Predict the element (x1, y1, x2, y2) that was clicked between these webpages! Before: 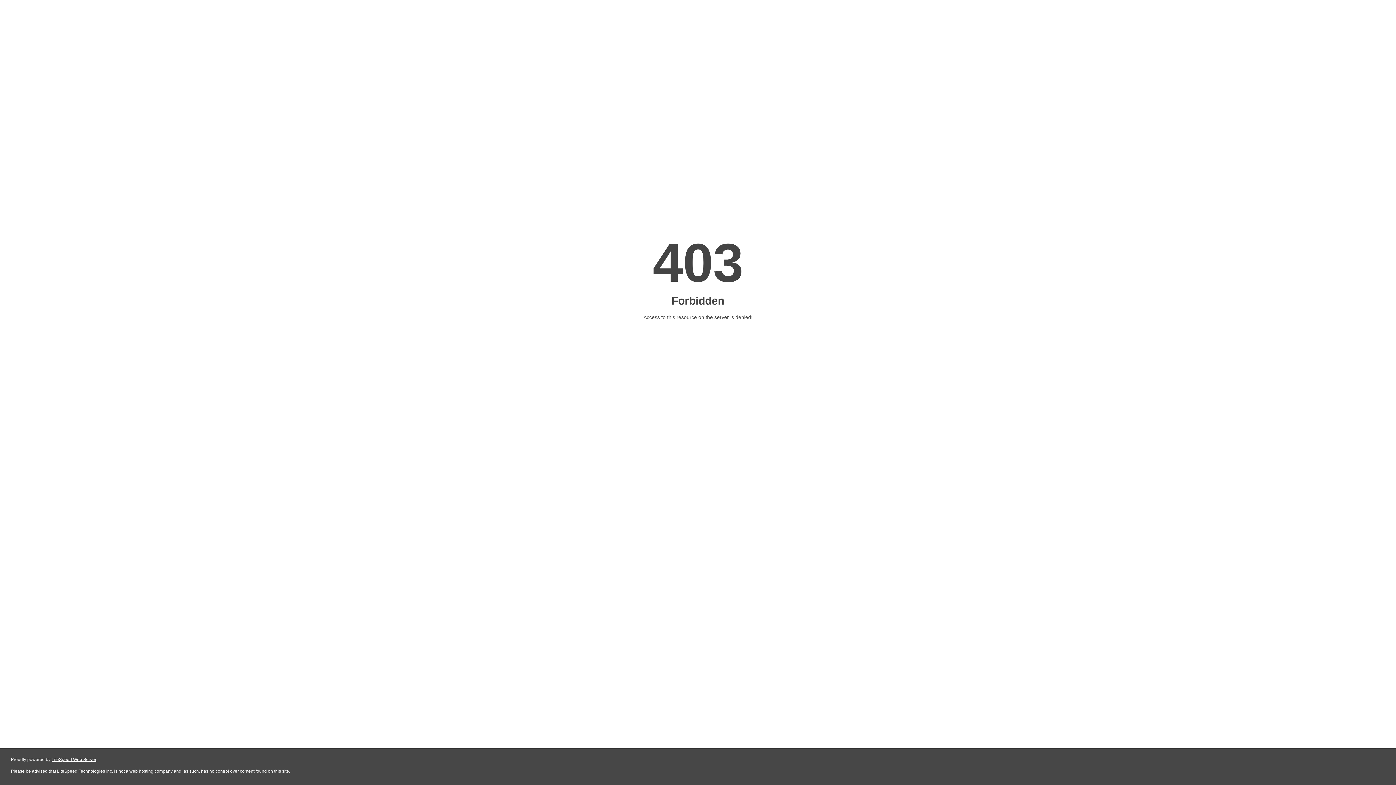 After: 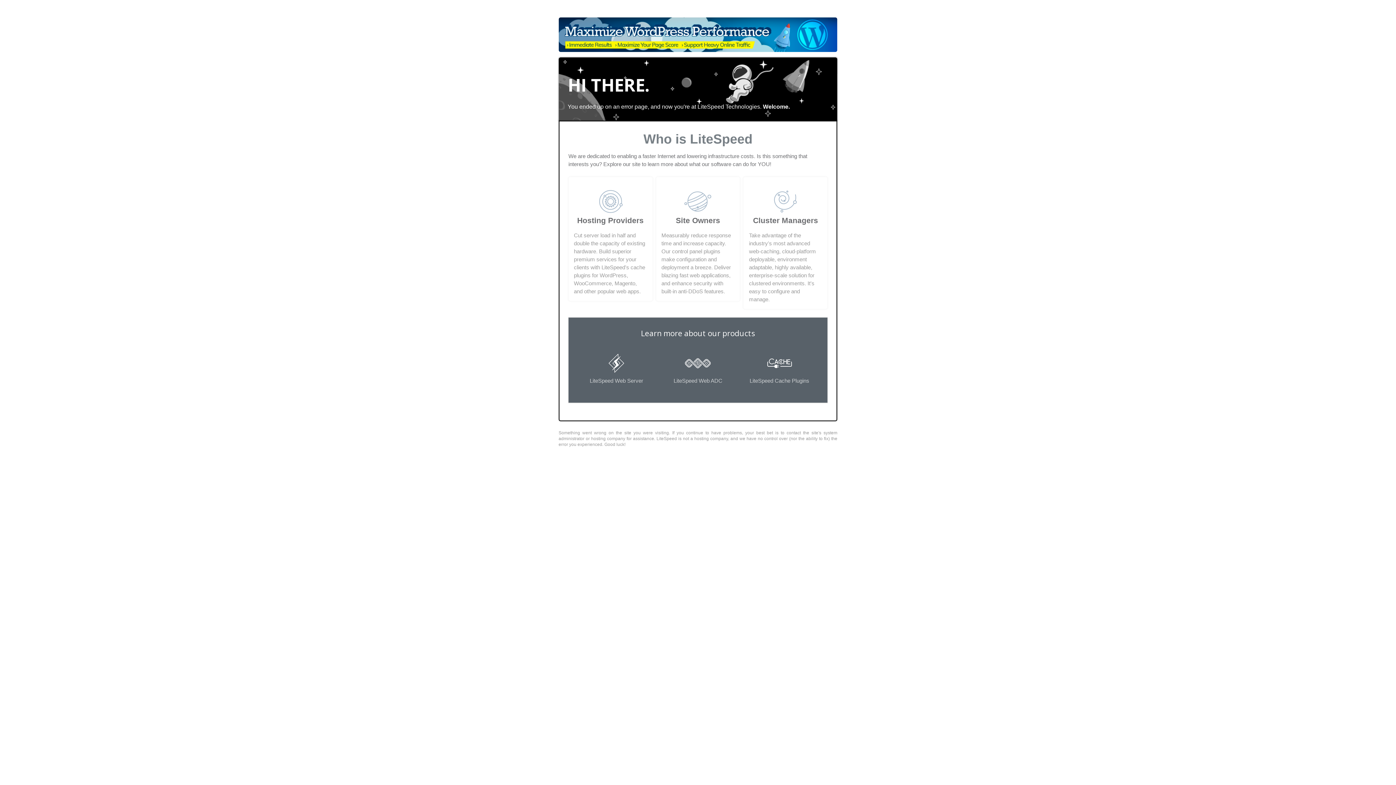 Action: bbox: (51, 757, 96, 762) label: LiteSpeed Web Server